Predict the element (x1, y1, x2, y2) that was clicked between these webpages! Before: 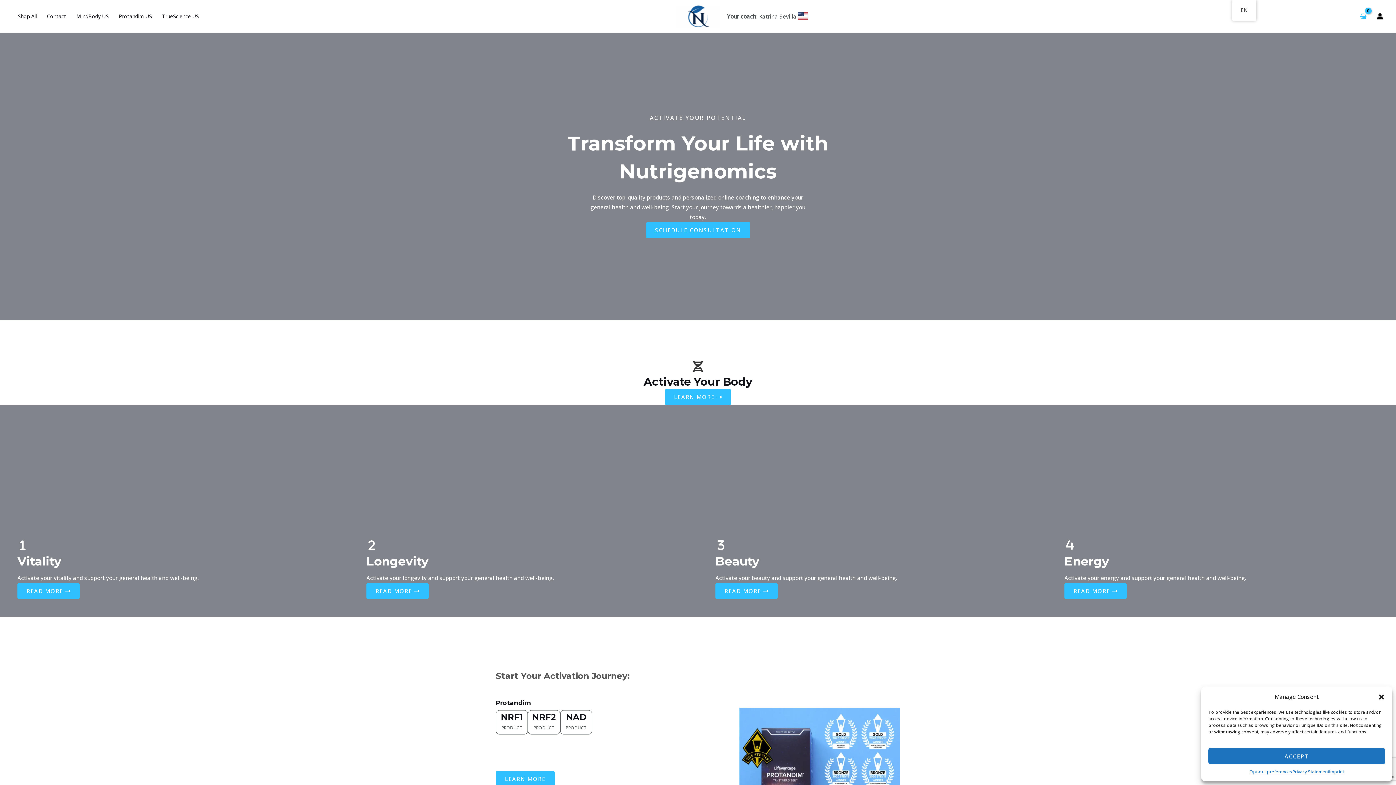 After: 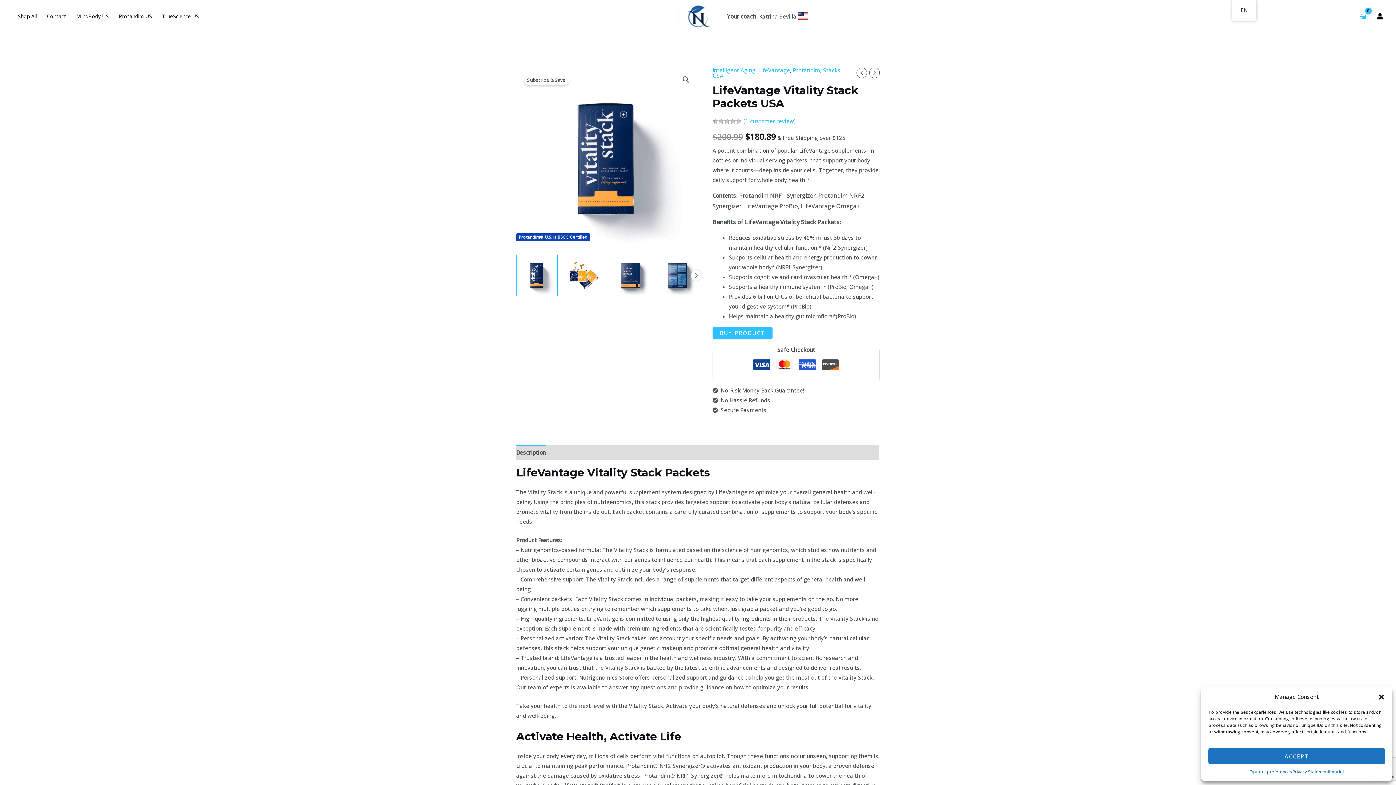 Action: bbox: (17, 583, 79, 599) label: READ MORE